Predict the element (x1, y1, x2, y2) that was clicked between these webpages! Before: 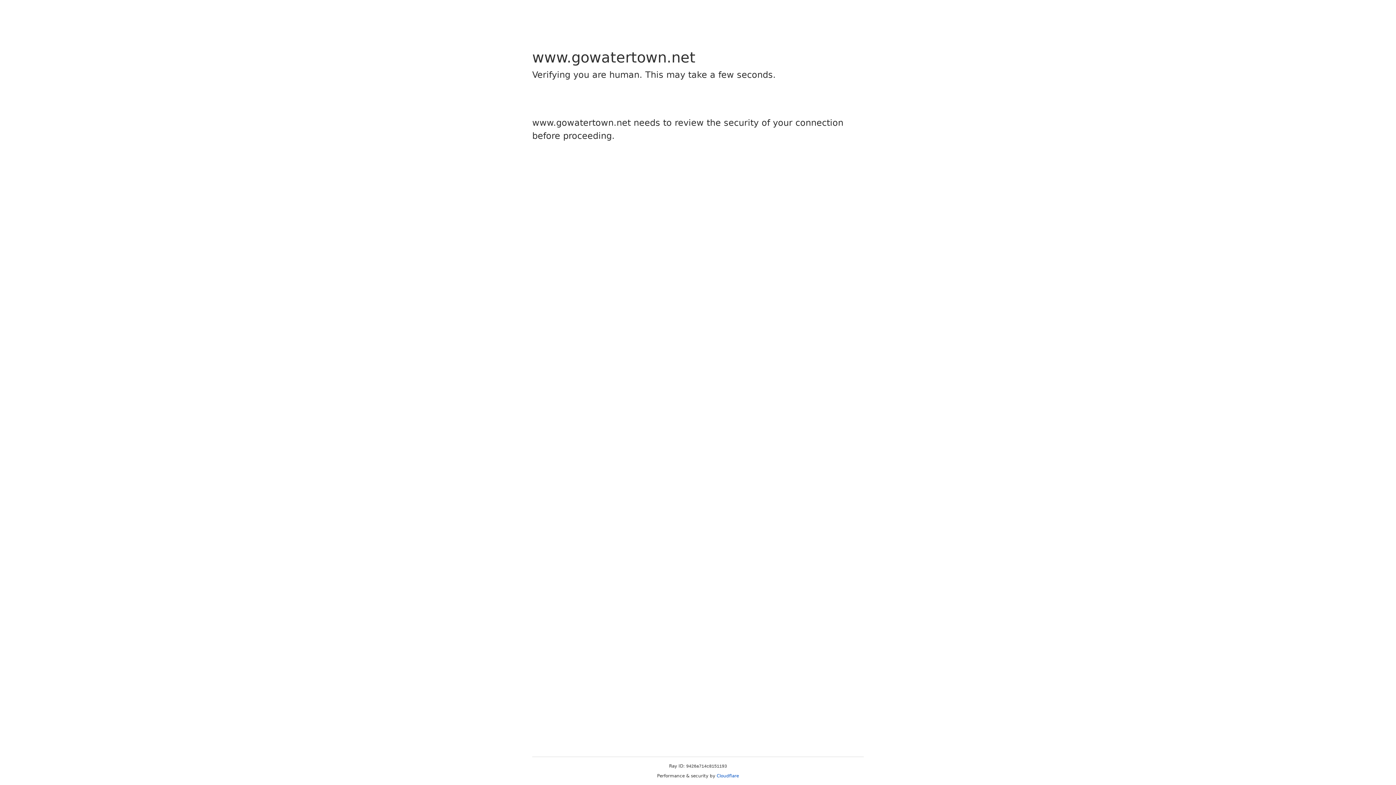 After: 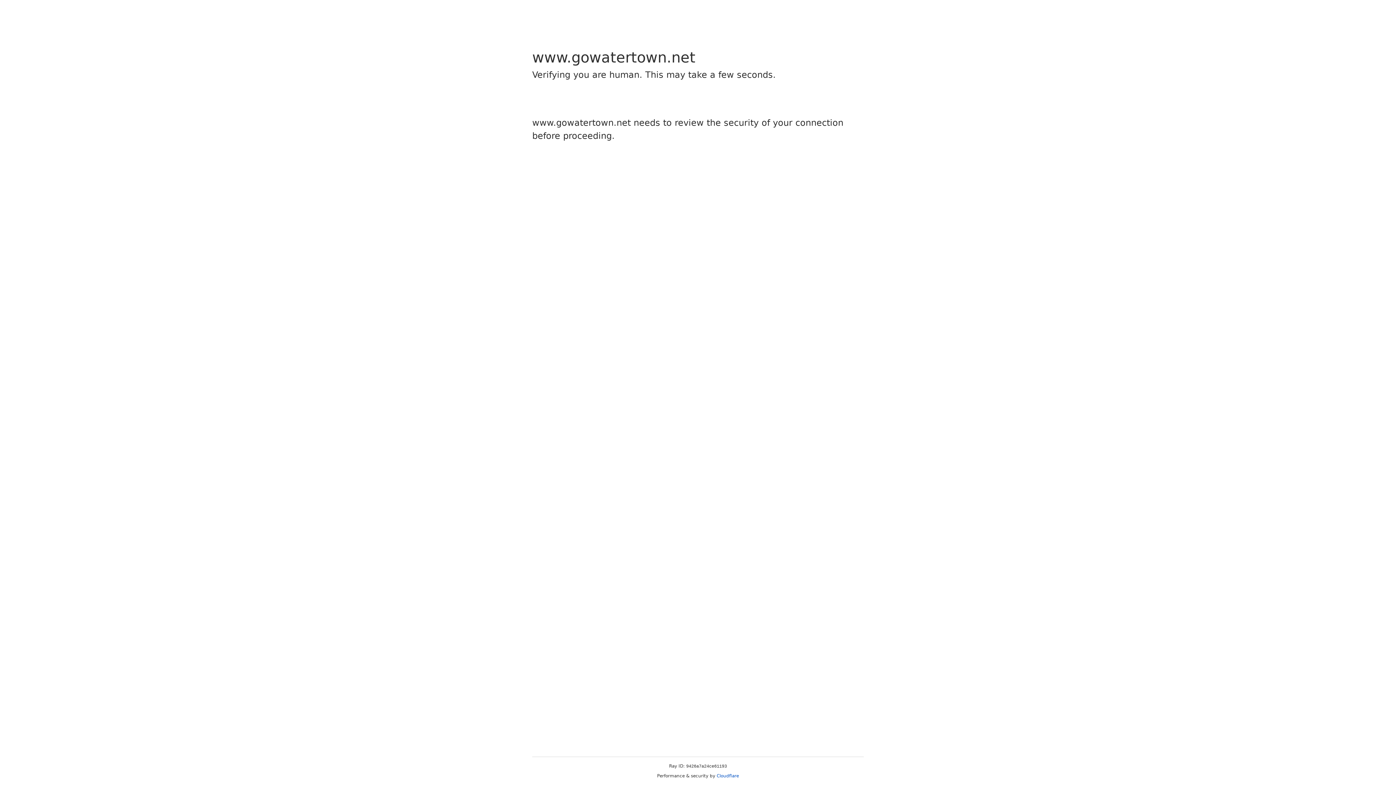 Action: label: Cloudflare bbox: (716, 773, 739, 778)